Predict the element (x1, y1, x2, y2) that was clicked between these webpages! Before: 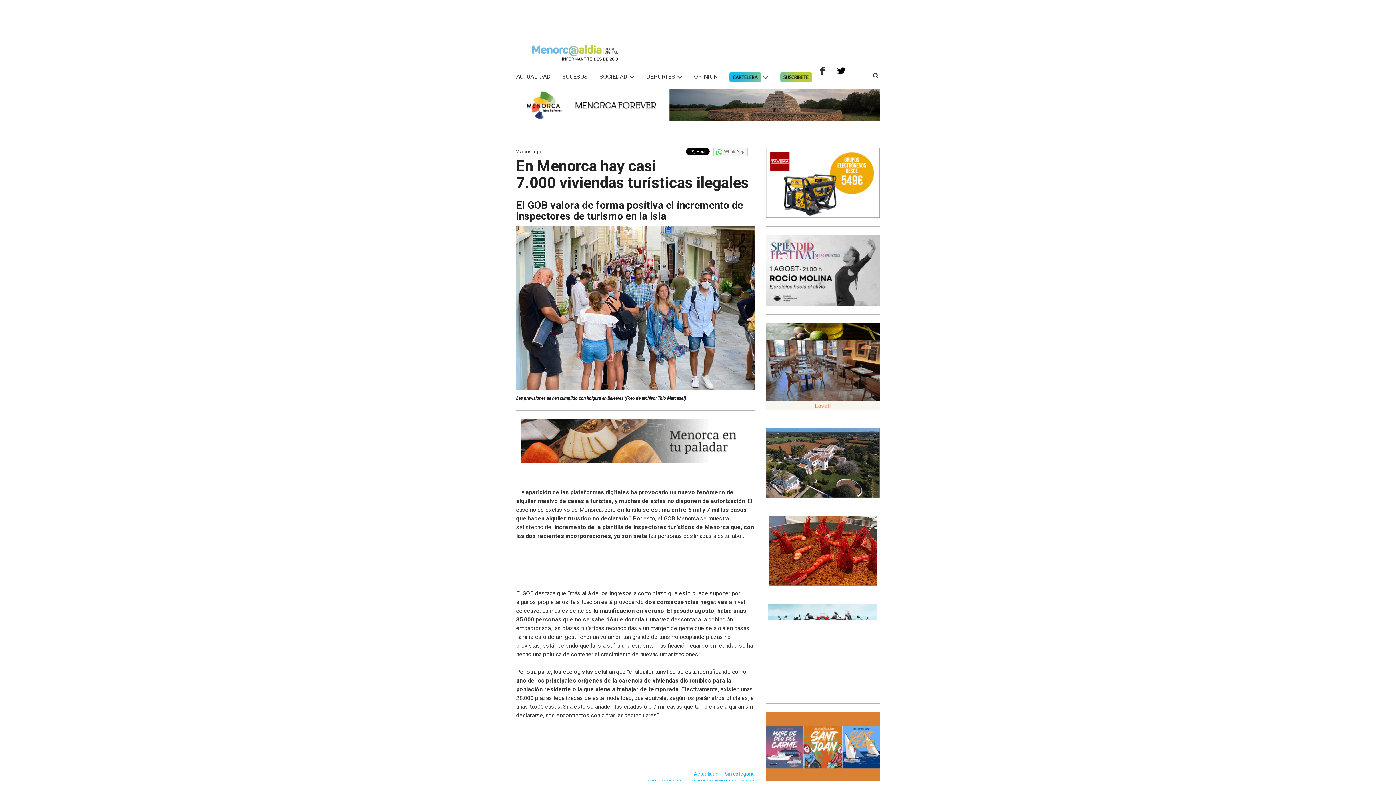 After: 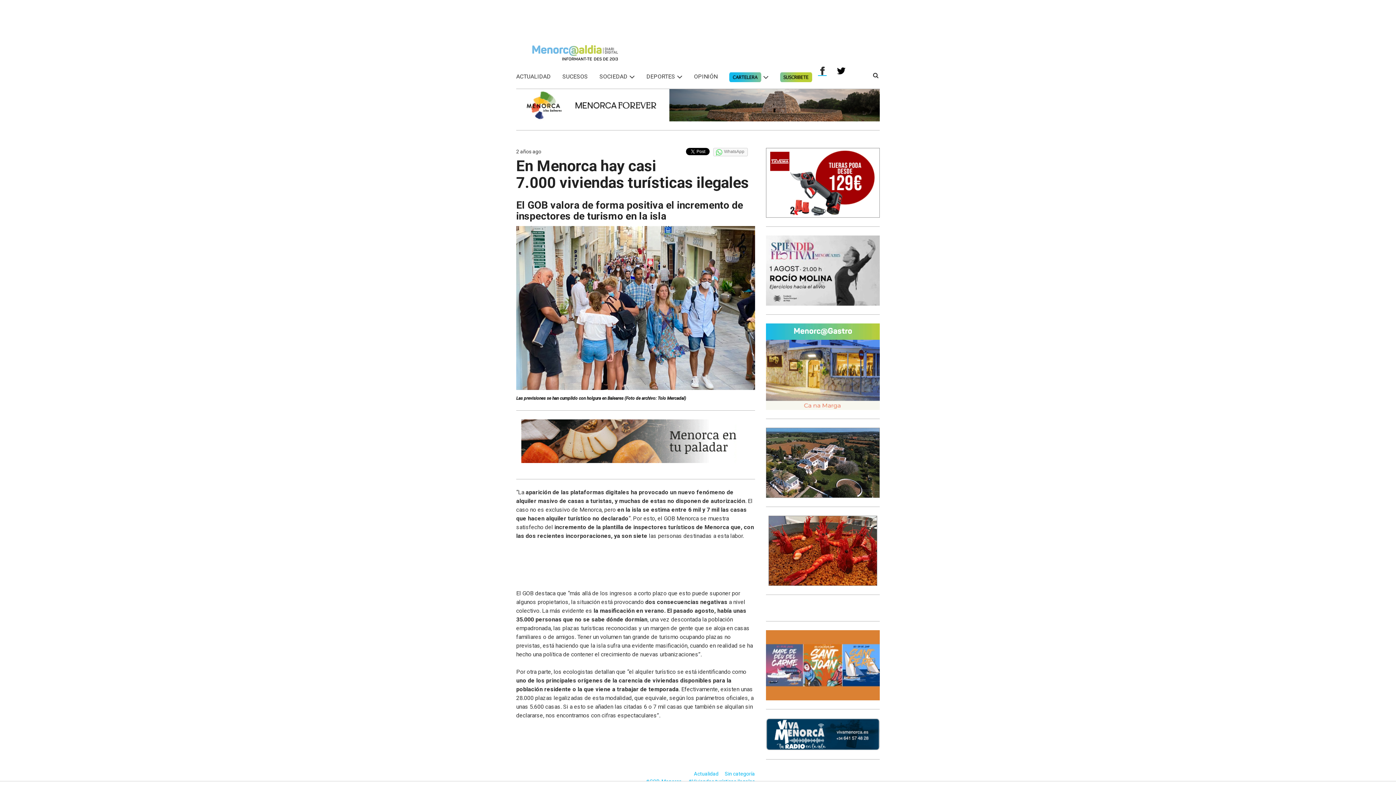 Action: bbox: (818, 66, 826, 76)